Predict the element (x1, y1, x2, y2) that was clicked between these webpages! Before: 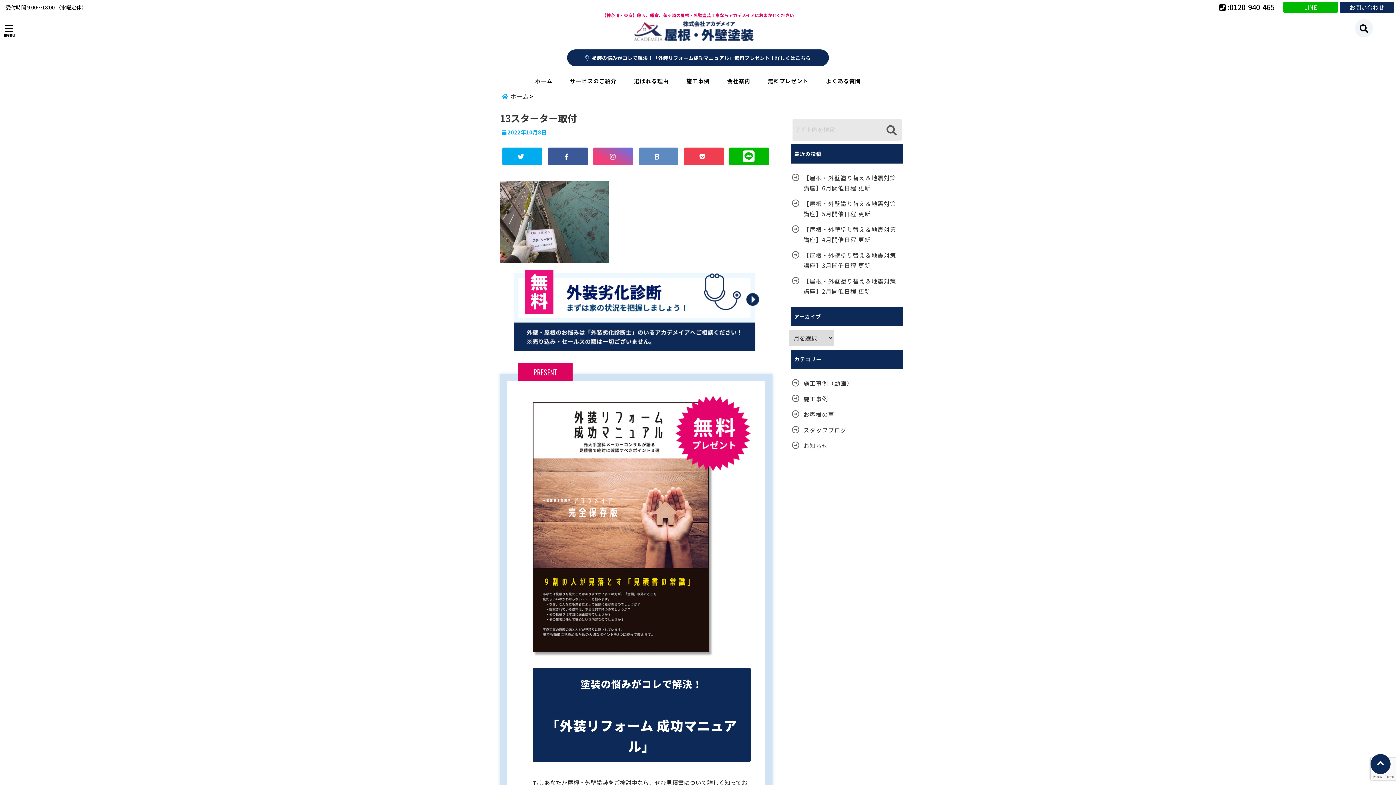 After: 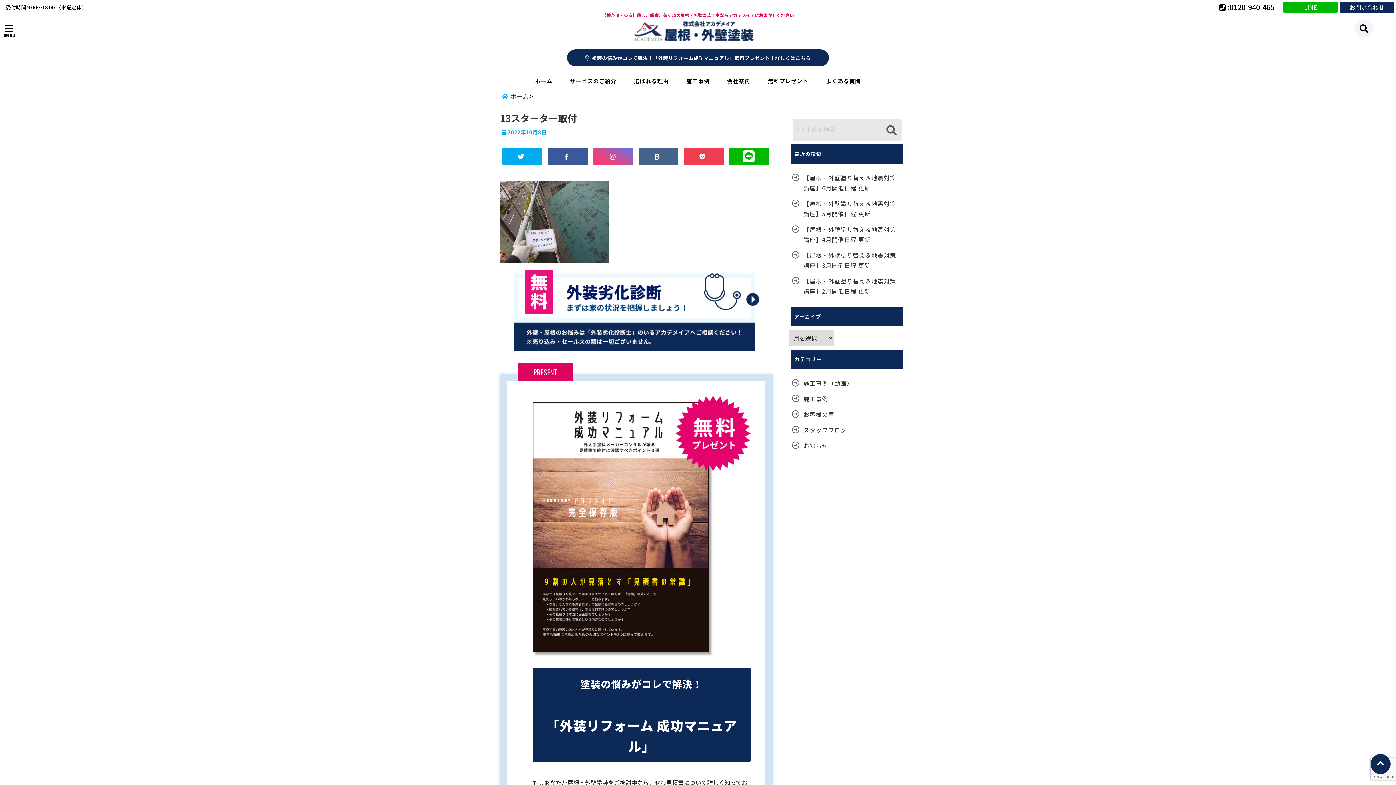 Action: bbox: (638, 147, 678, 165)